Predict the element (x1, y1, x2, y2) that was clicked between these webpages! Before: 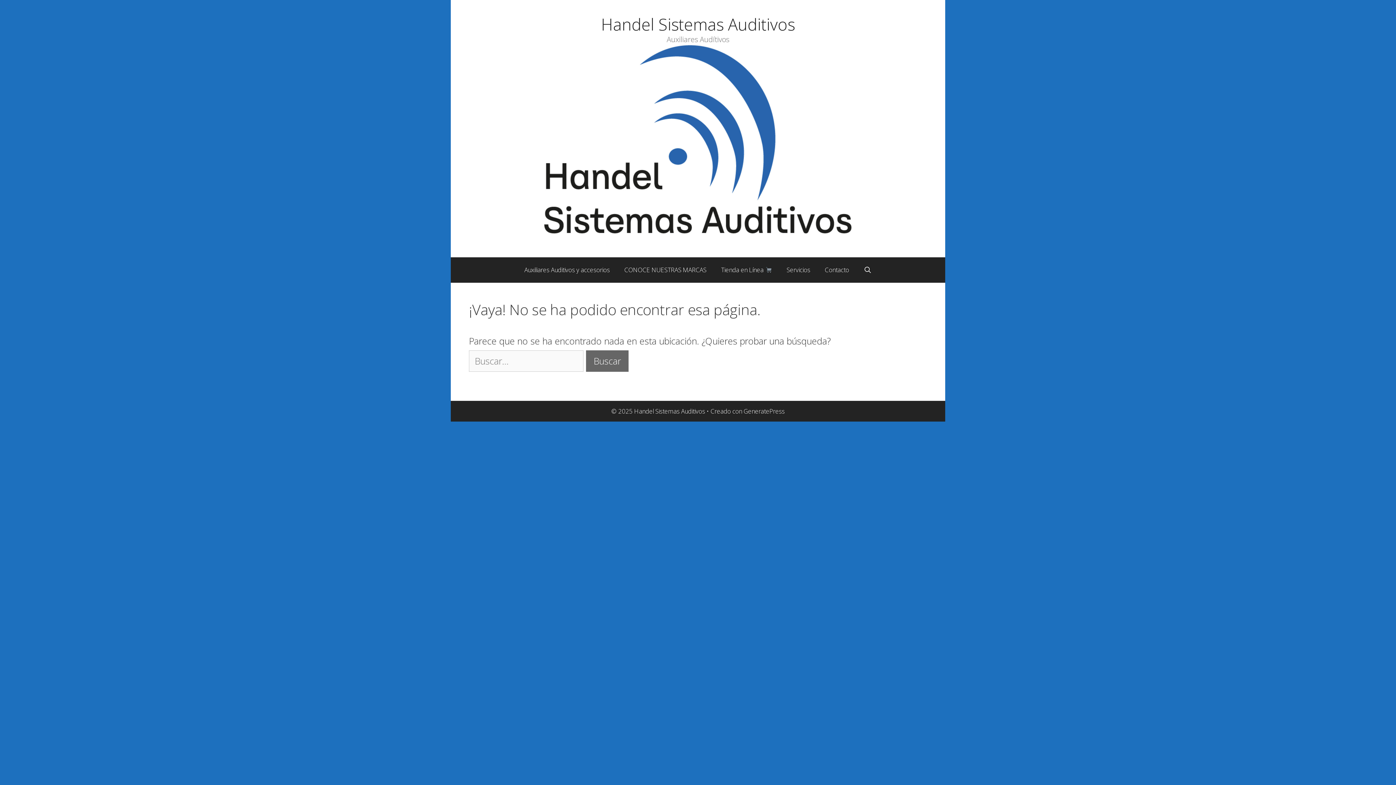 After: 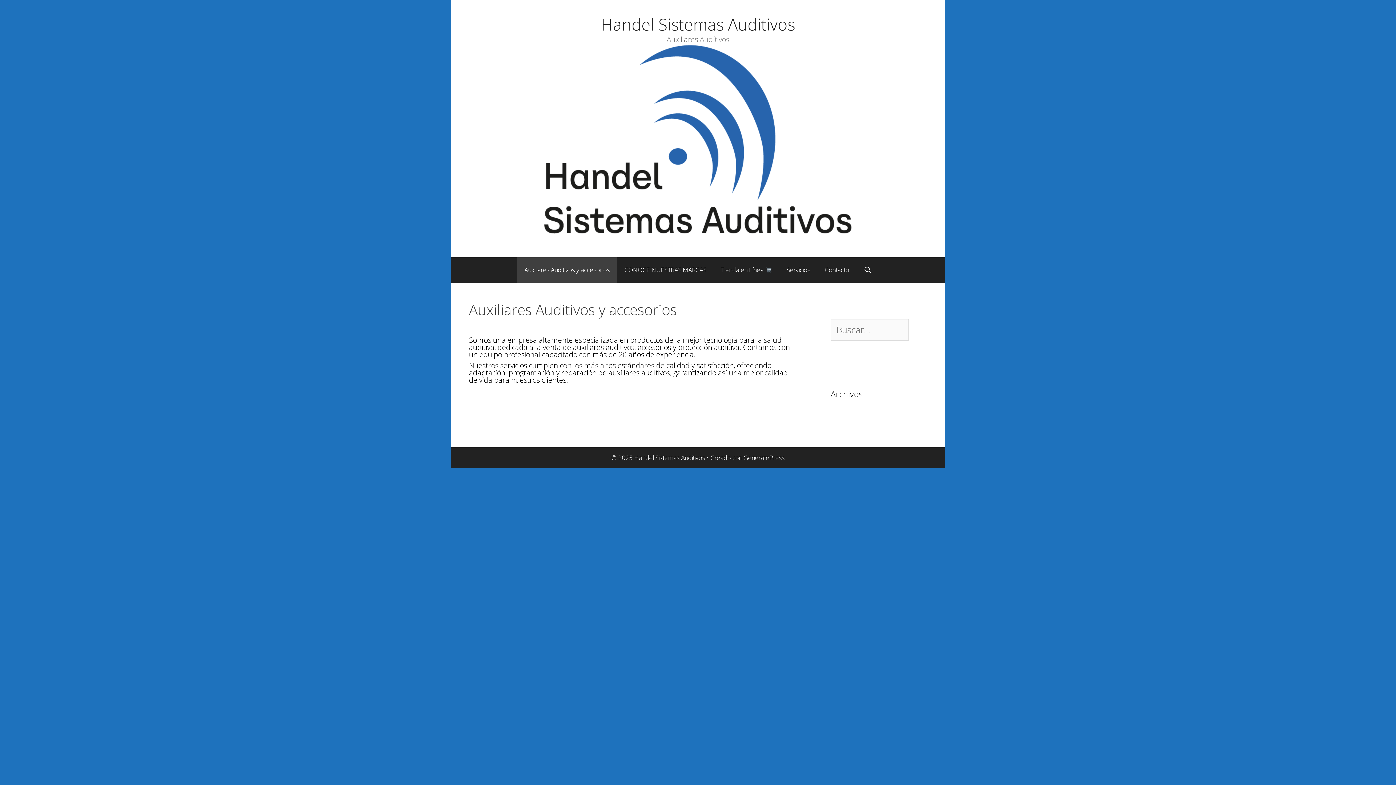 Action: bbox: (517, 257, 617, 282) label: Auxiliares Auditivos y accesorios